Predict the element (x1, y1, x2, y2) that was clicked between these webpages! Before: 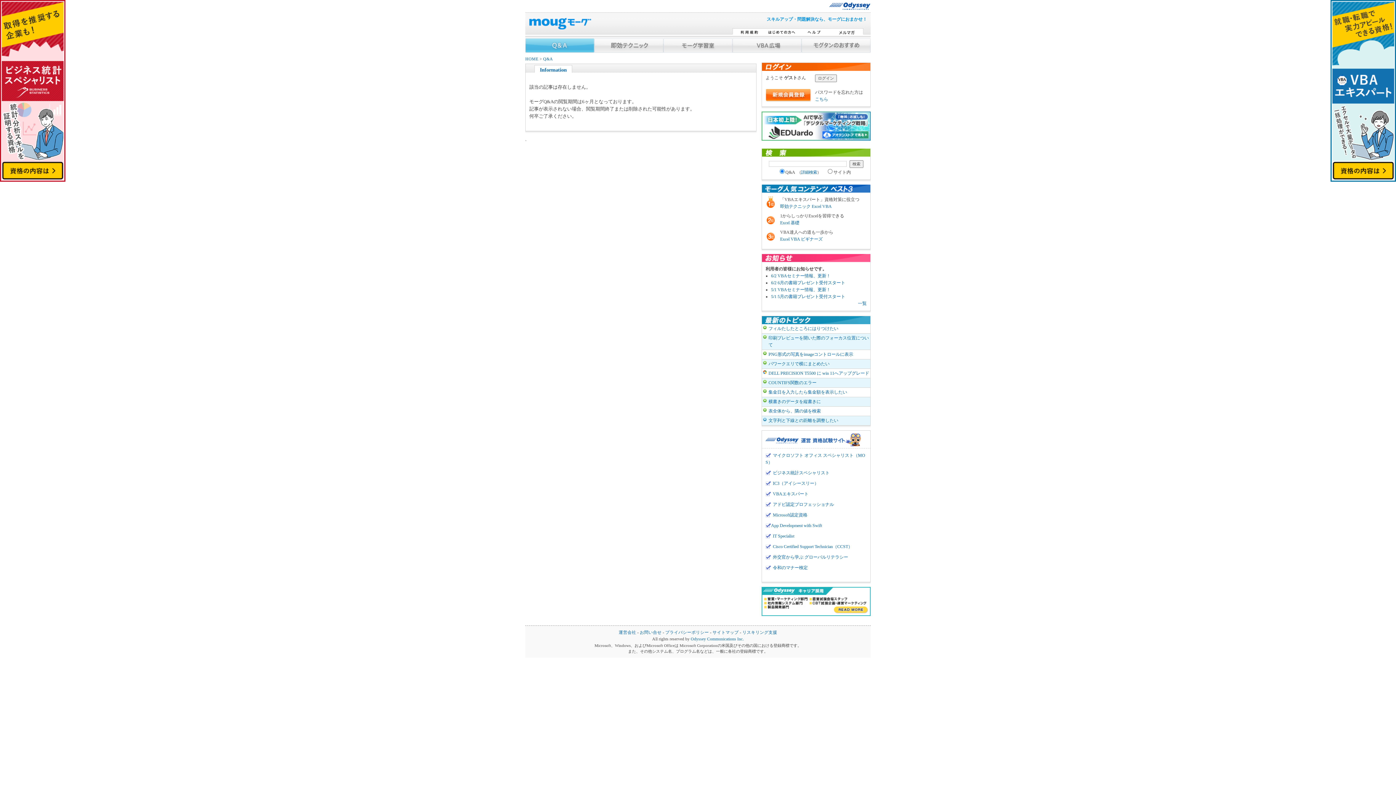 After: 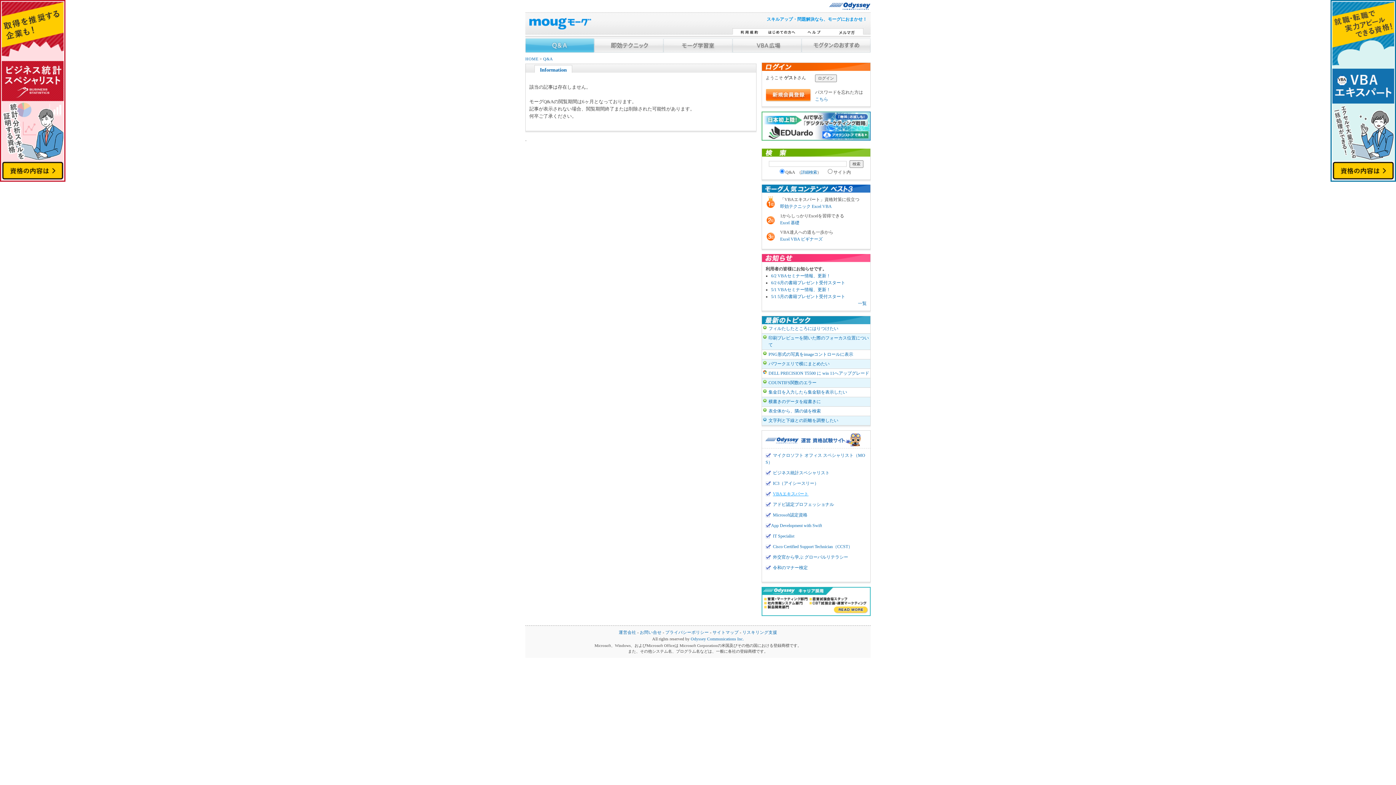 Action: label: VBAエキスパート bbox: (773, 491, 808, 496)